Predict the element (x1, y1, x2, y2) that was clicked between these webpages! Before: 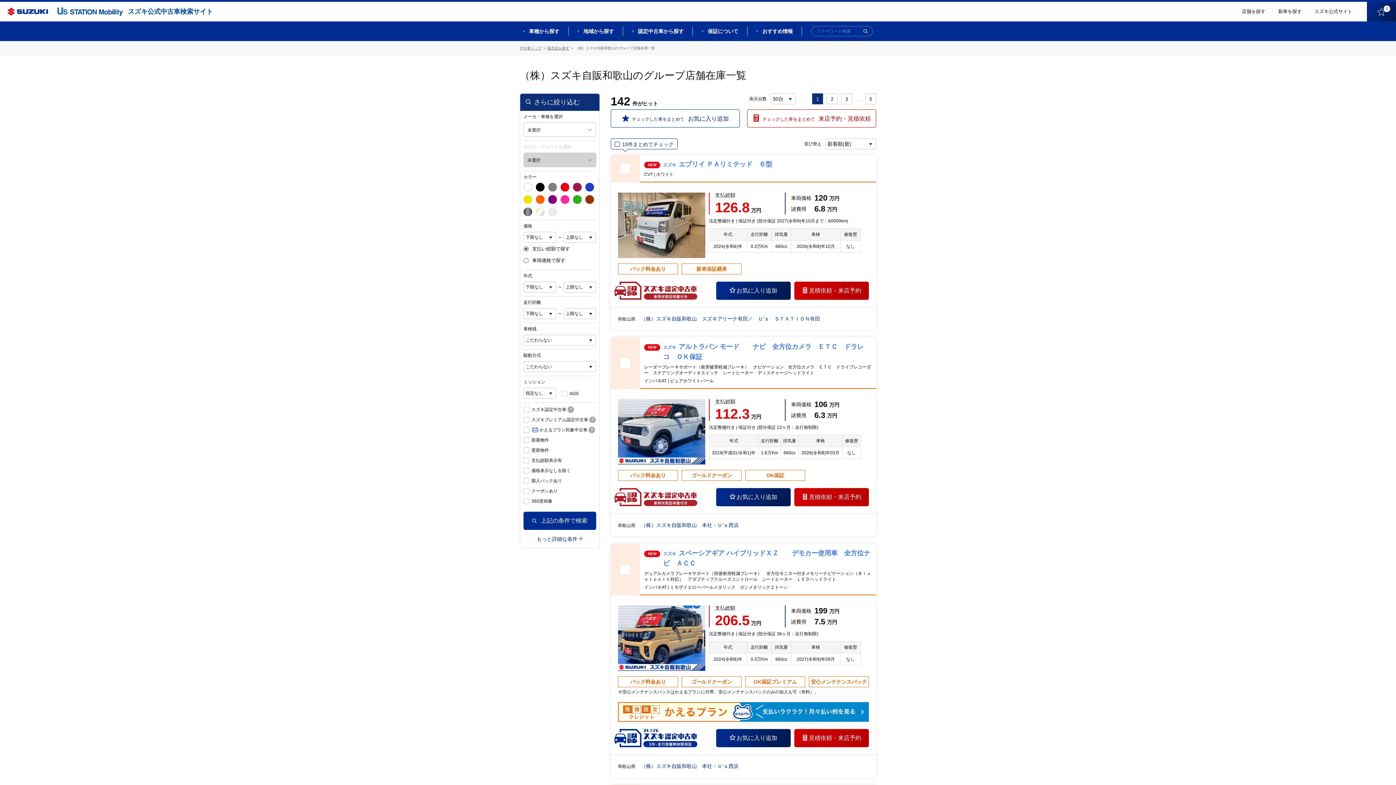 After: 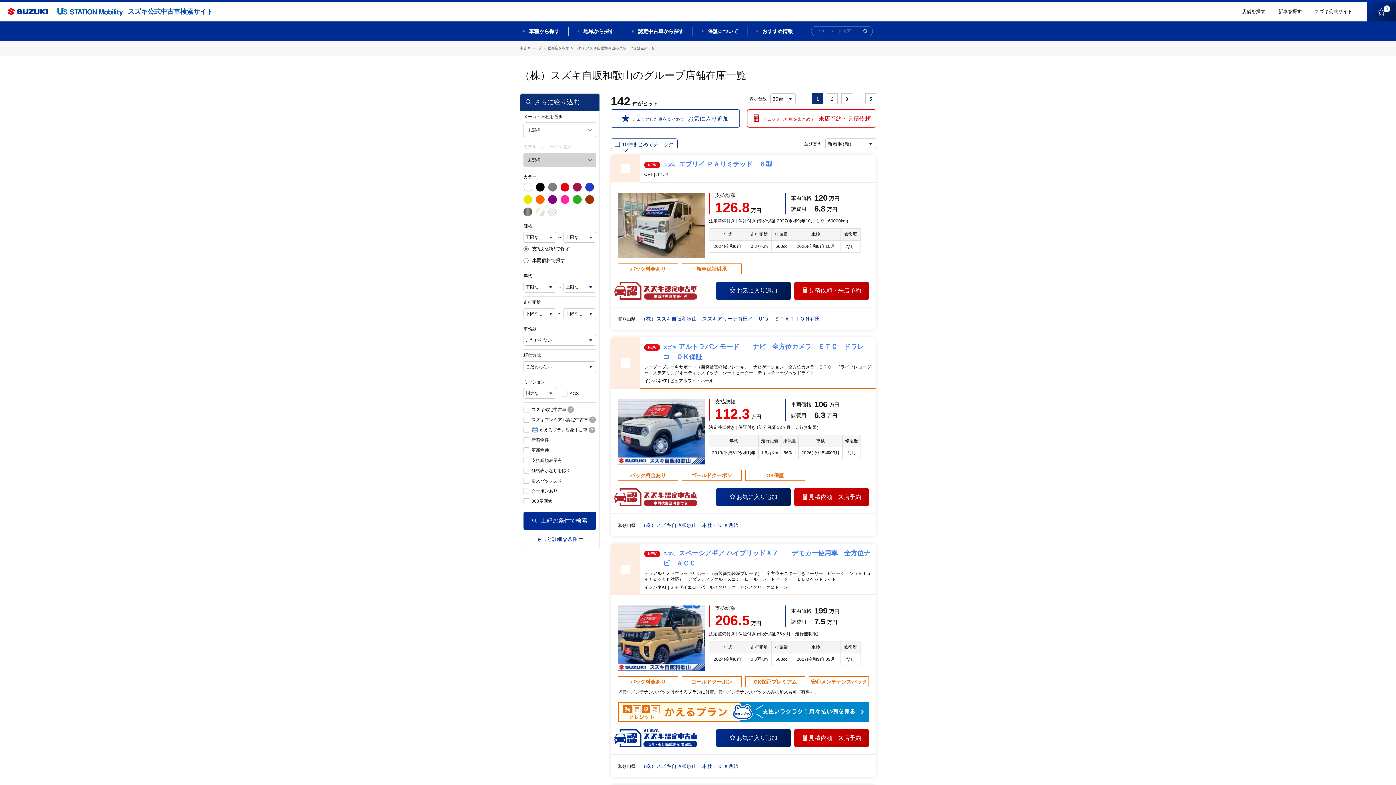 Action: bbox: (7, 7, 57, 14)